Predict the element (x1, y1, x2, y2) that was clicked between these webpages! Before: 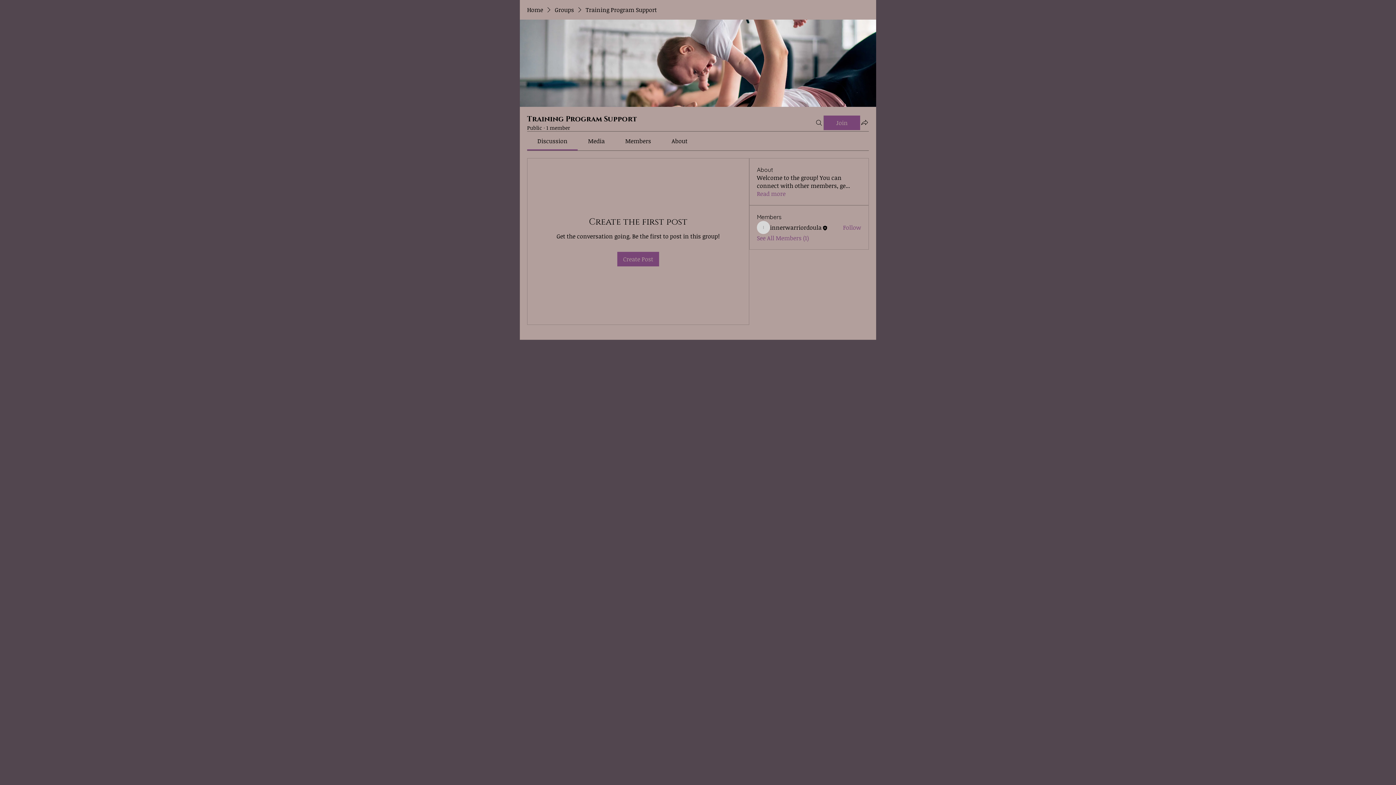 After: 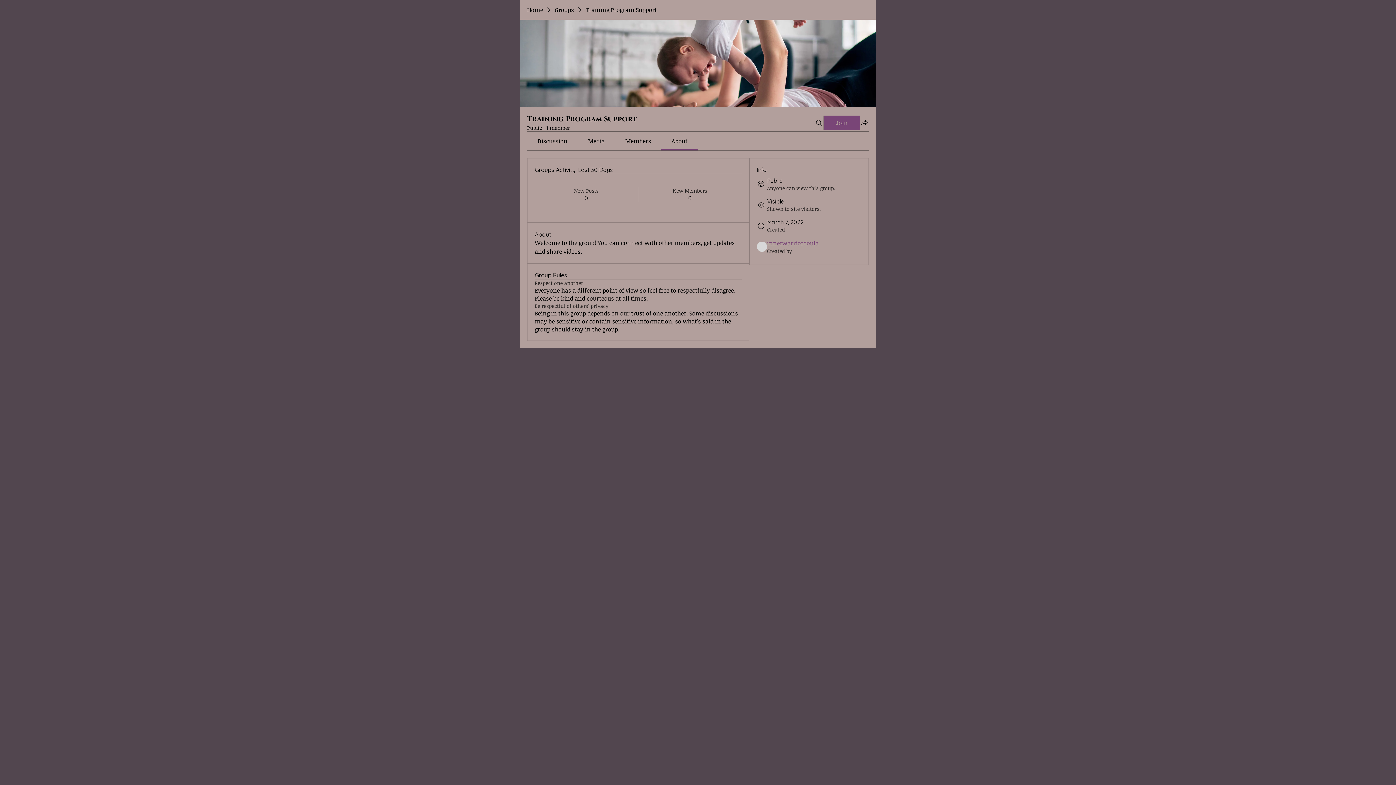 Action: bbox: (757, 189, 785, 197) label: Read more